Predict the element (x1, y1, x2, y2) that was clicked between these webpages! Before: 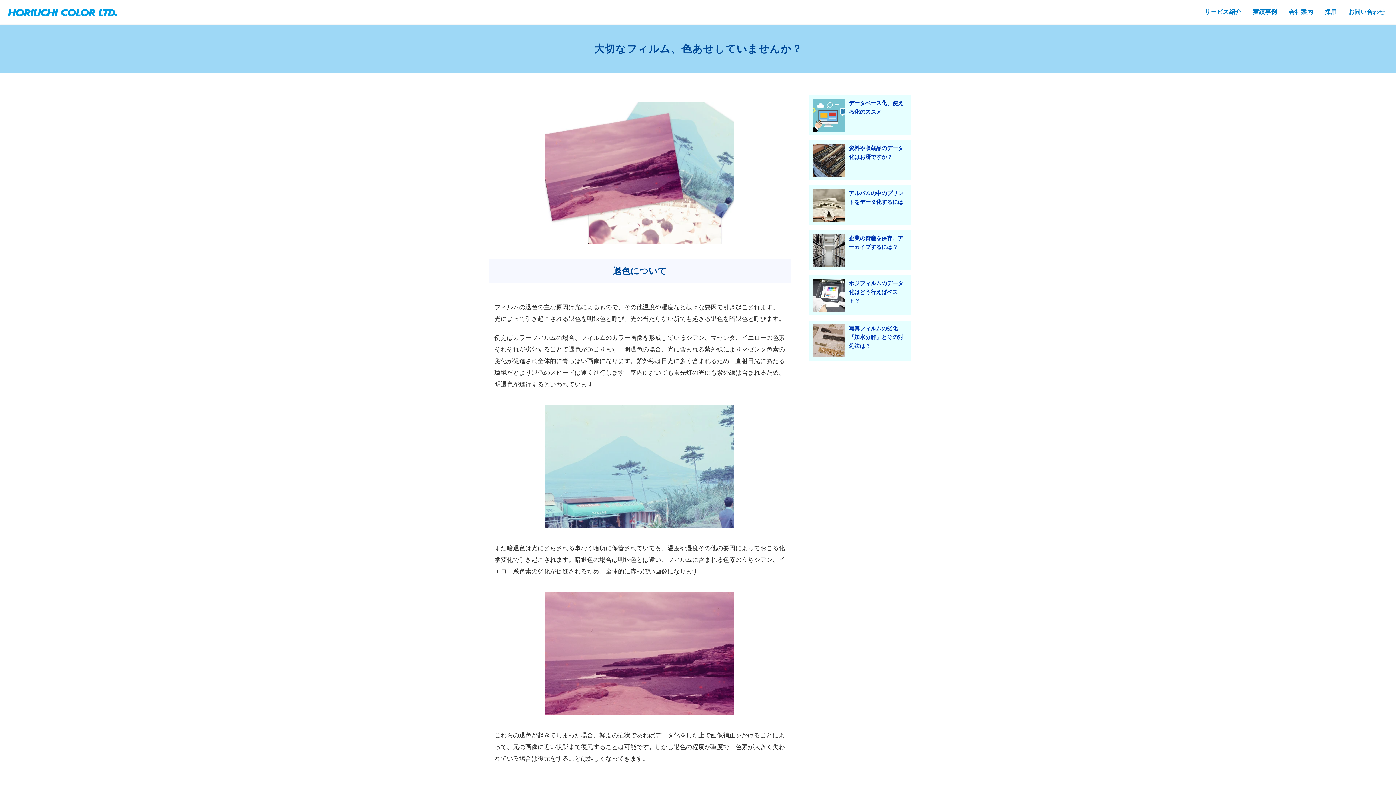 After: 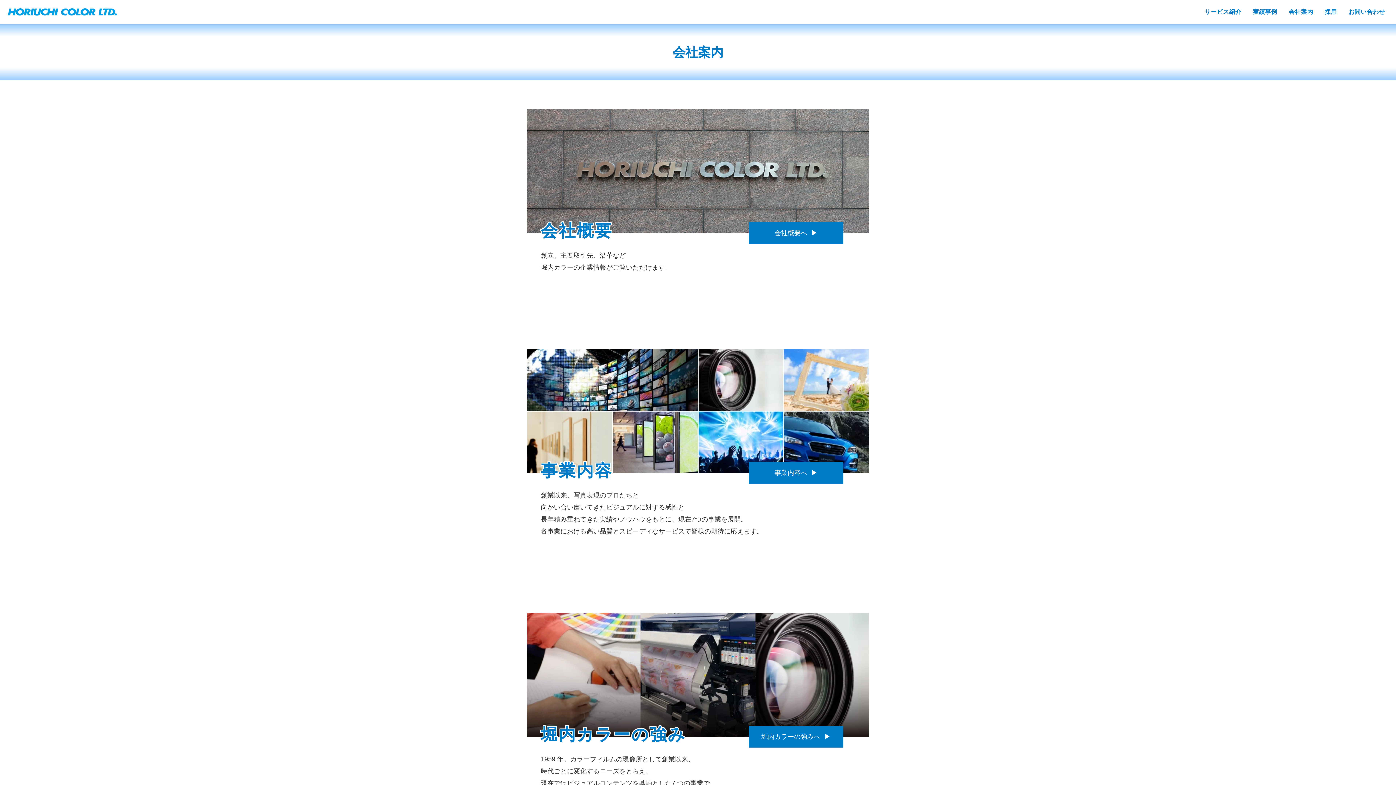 Action: bbox: (1288, 0, 1324, 23) label: 会社案内